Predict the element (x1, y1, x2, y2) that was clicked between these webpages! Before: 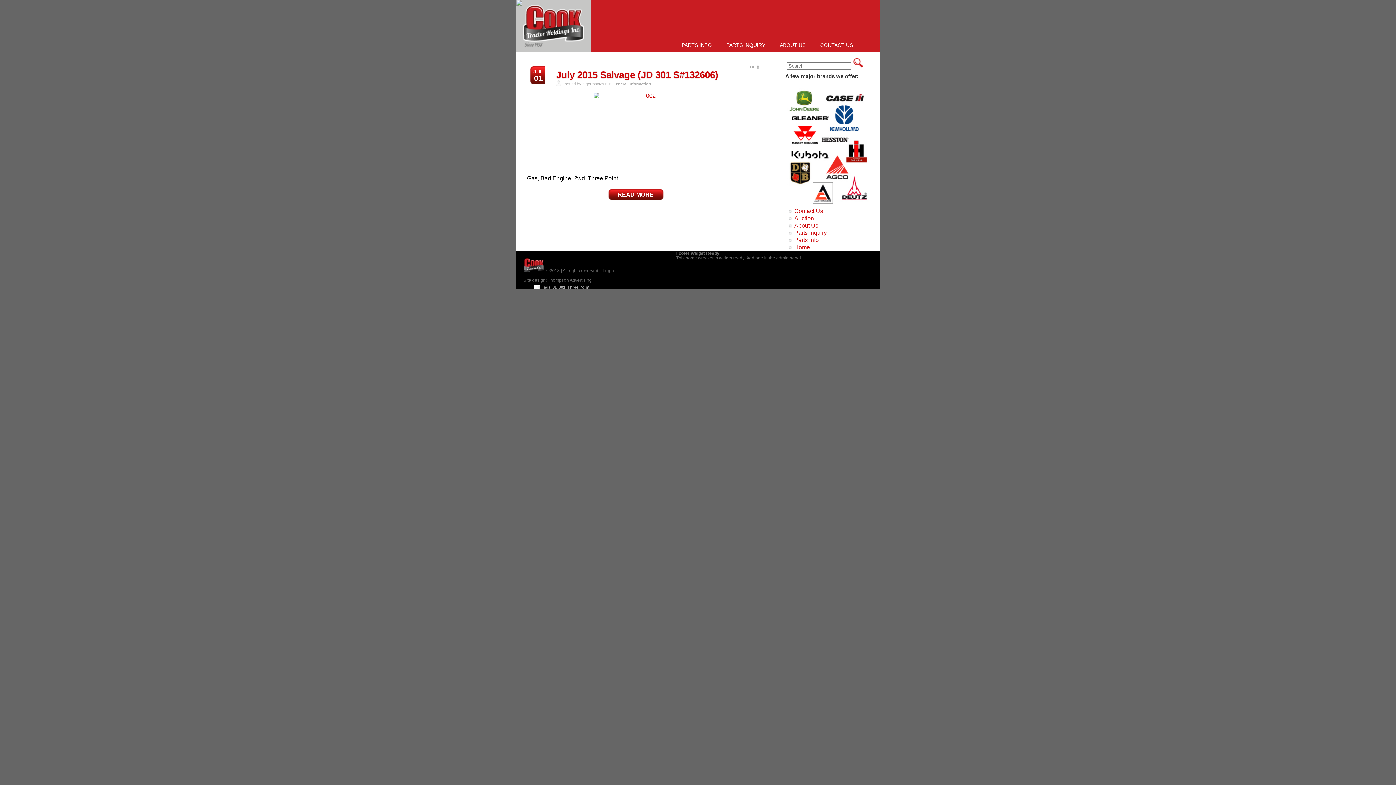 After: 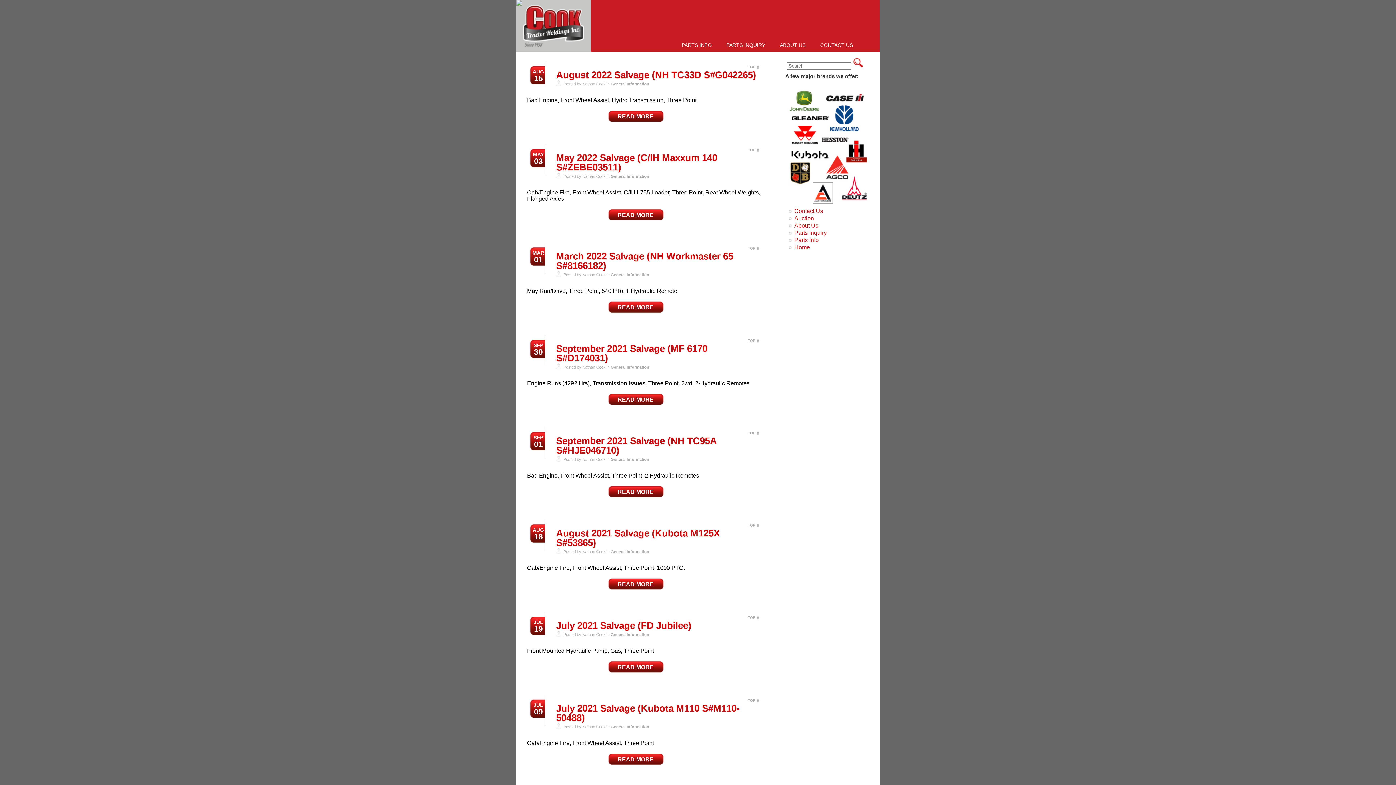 Action: bbox: (567, 285, 589, 289) label: Three Point